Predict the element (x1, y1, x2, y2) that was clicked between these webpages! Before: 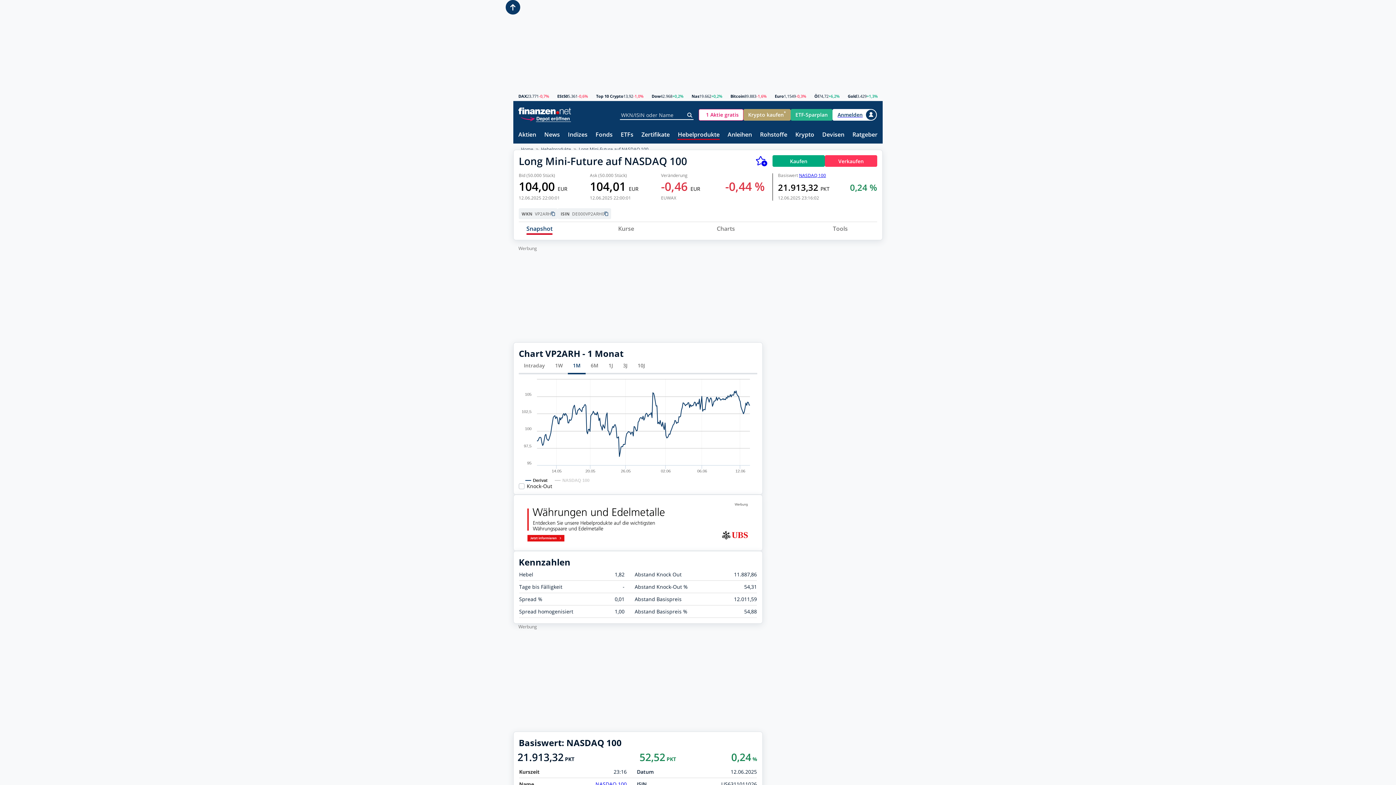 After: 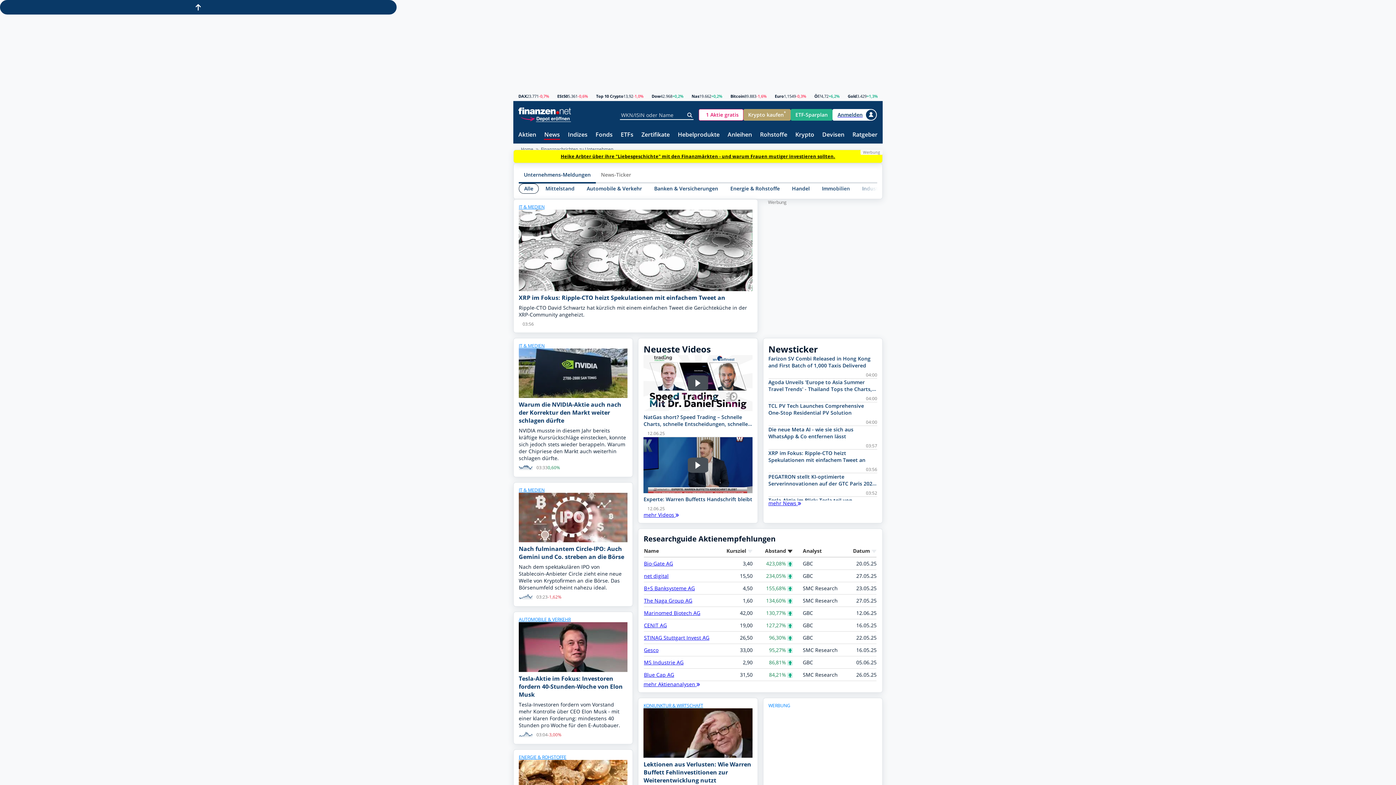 Action: label: News bbox: (544, 131, 560, 138)